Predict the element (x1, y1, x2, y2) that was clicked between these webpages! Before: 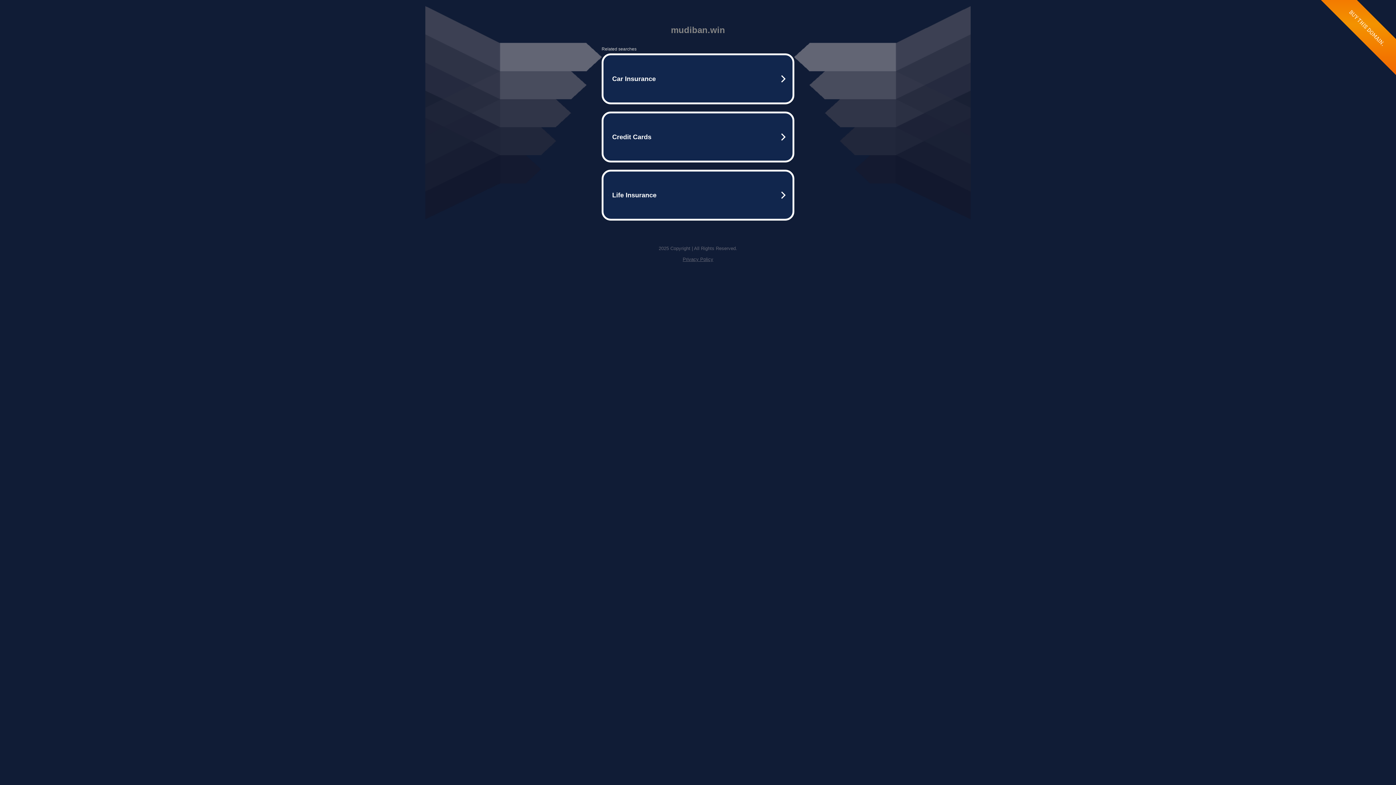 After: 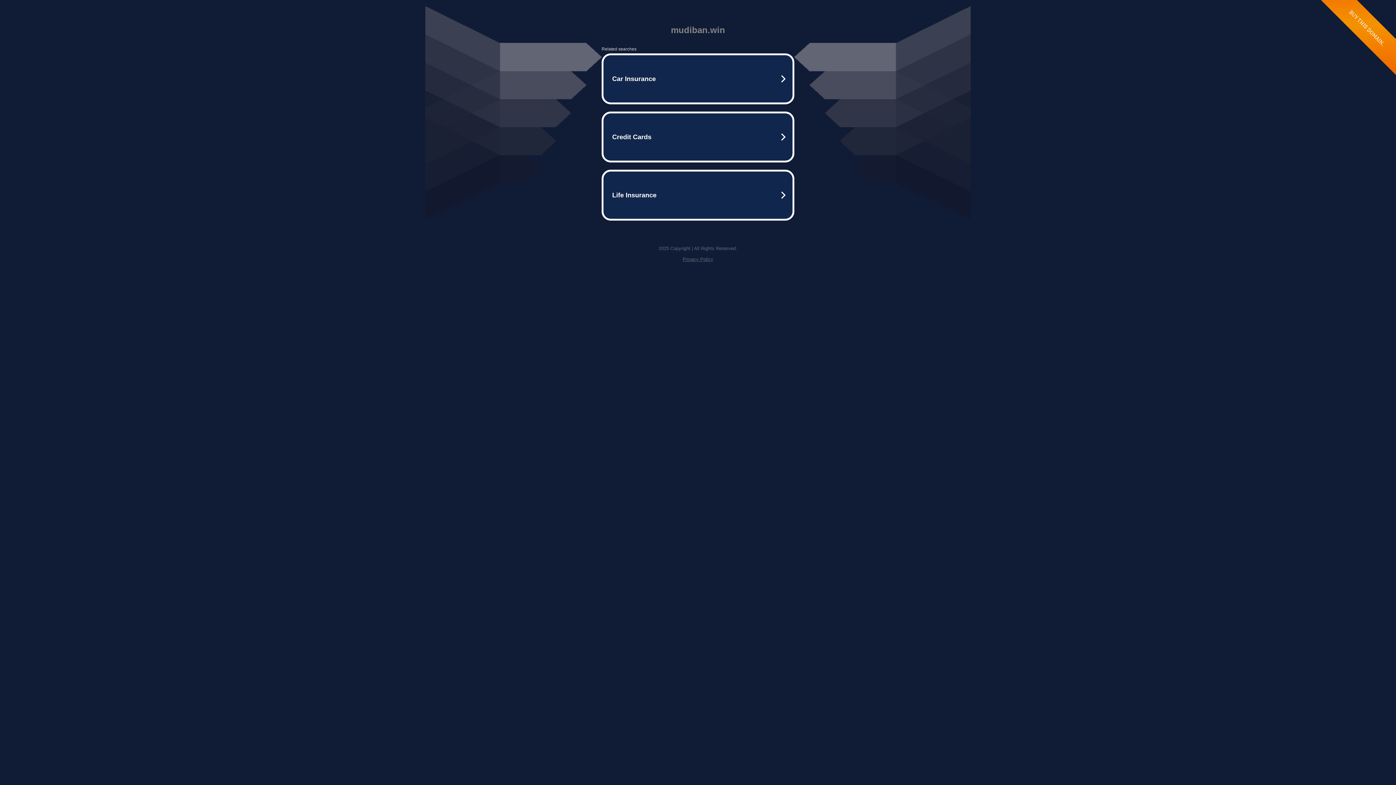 Action: bbox: (682, 256, 713, 262) label: Privacy Policy